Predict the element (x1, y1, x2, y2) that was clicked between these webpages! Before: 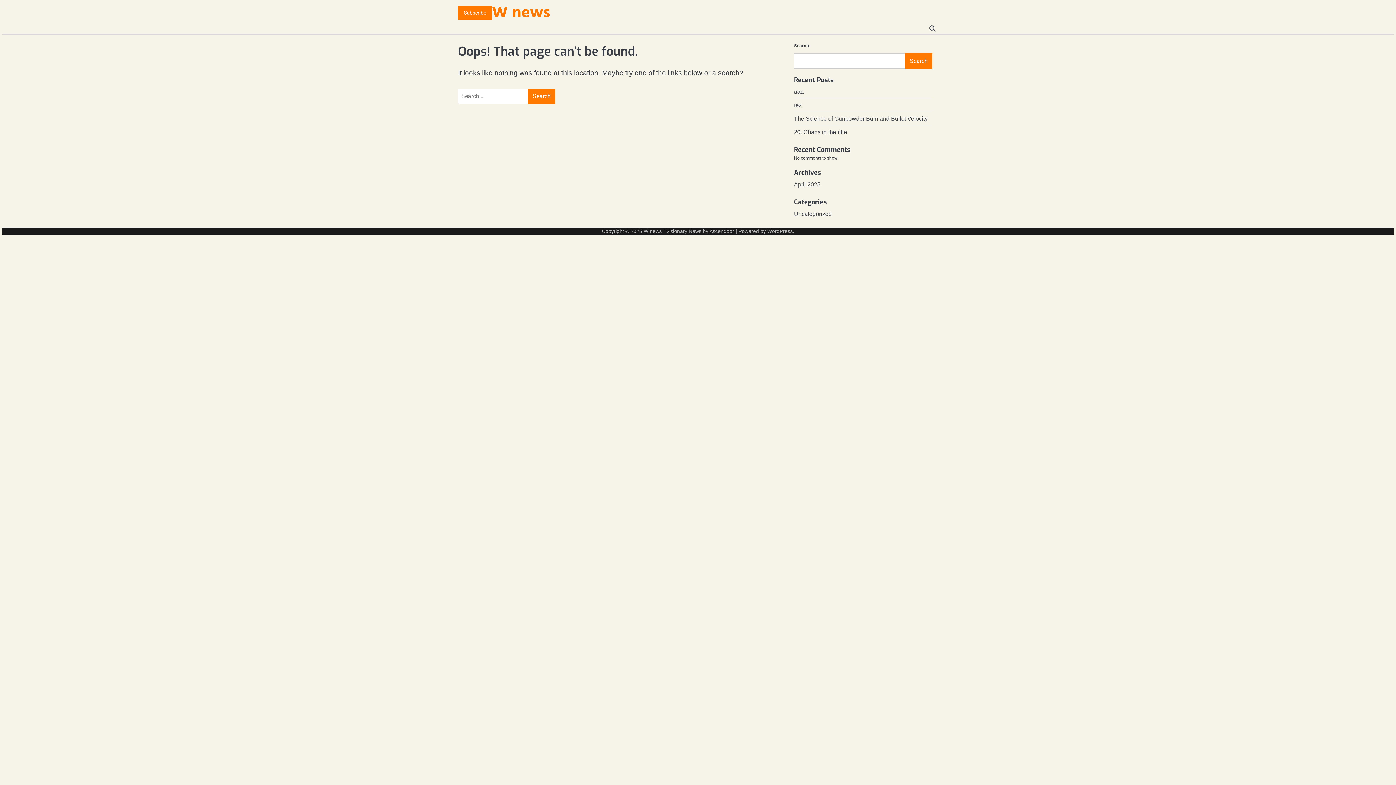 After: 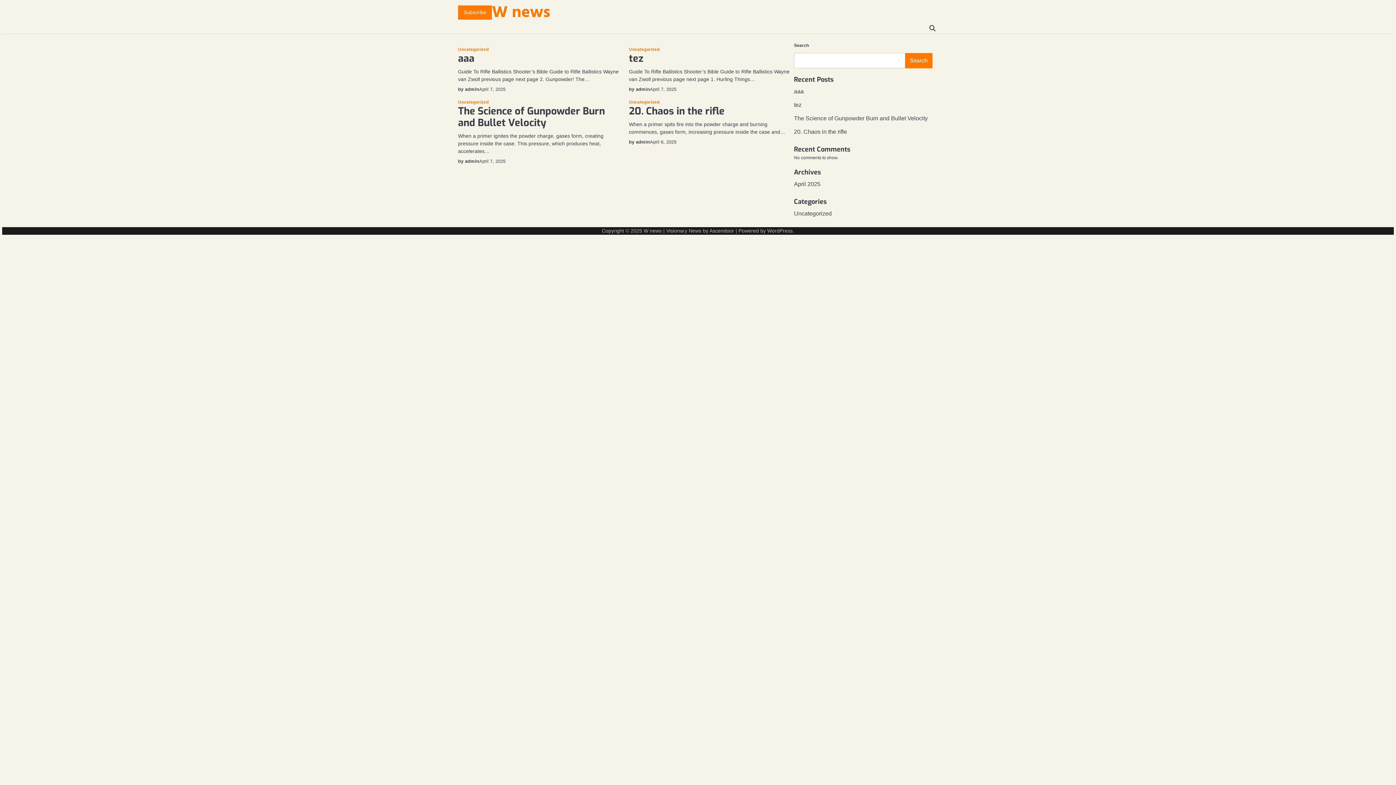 Action: label: W news bbox: (643, 228, 662, 234)